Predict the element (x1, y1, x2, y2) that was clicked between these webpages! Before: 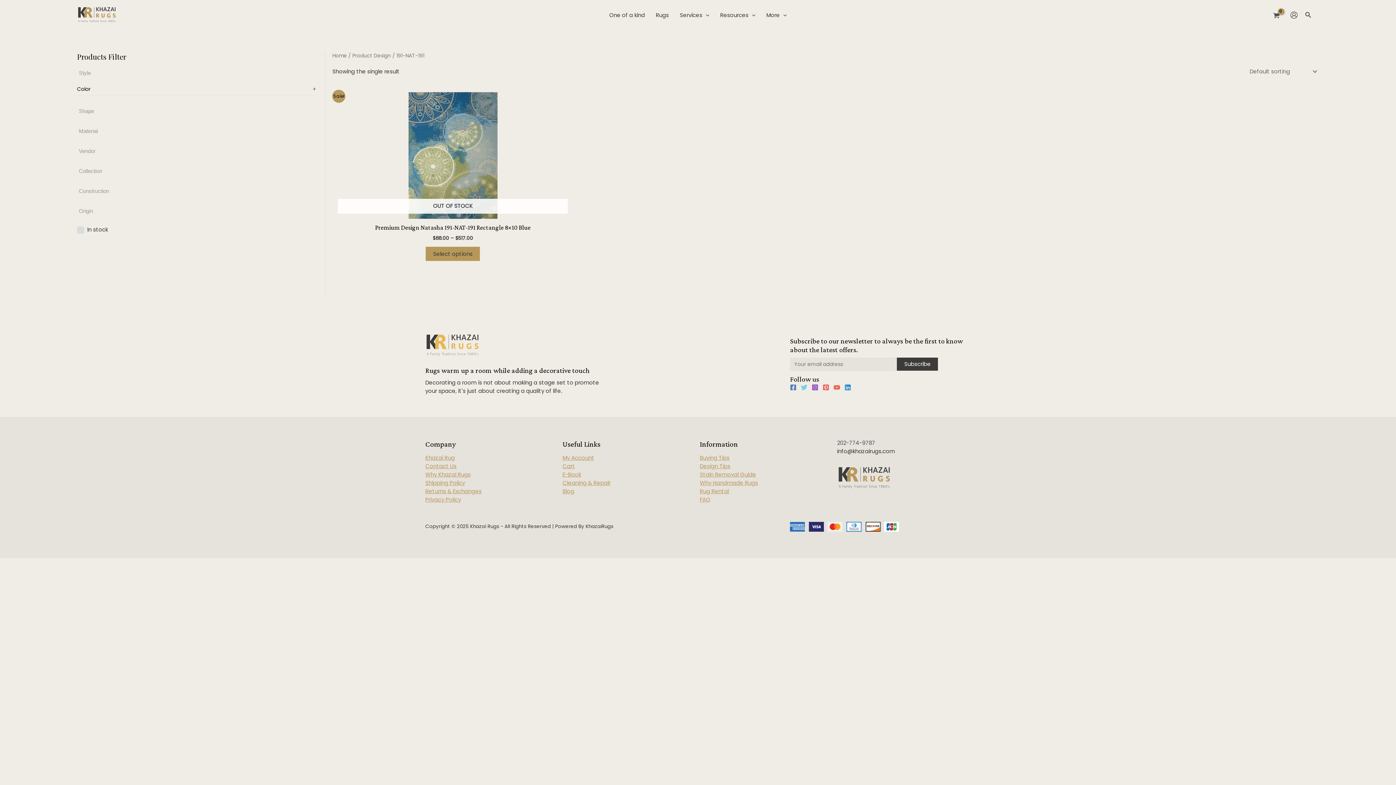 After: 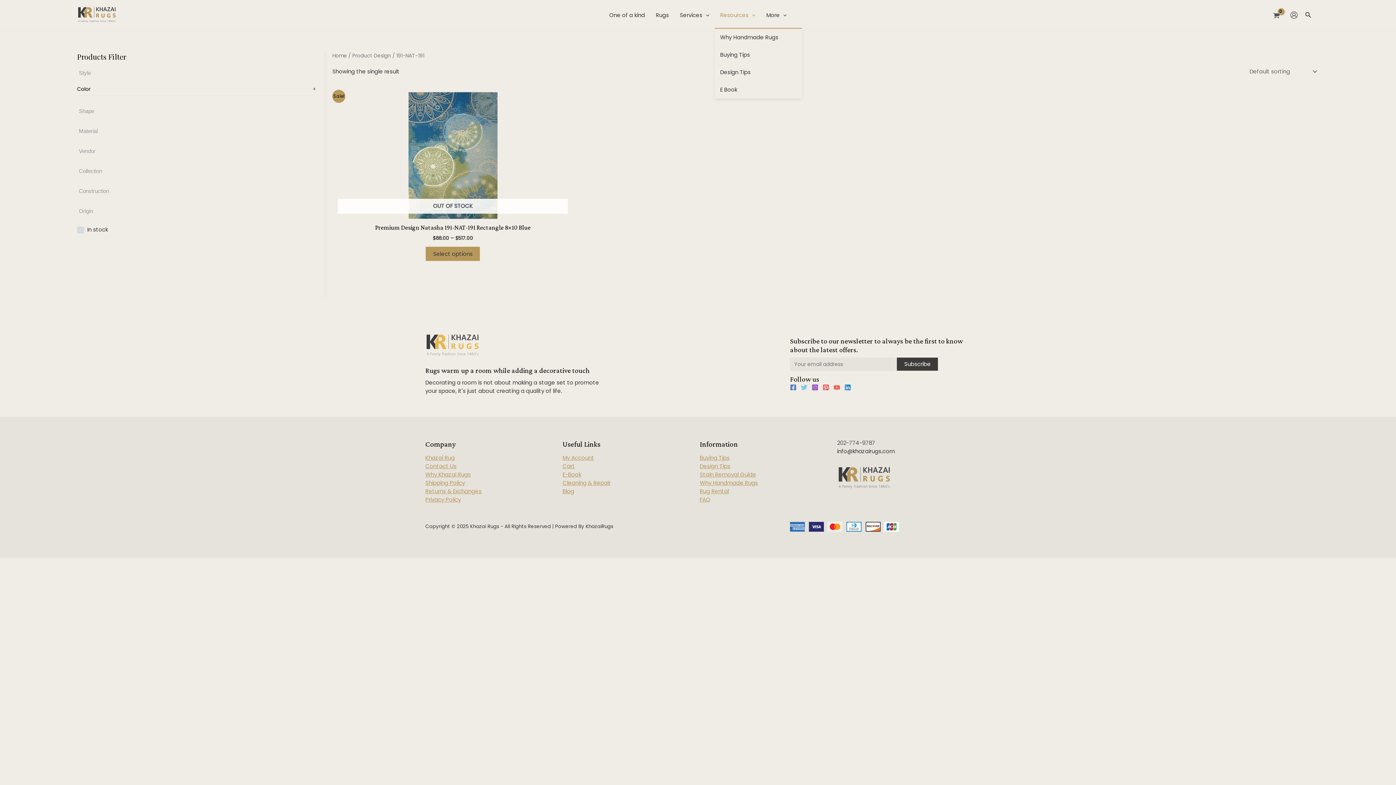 Action: bbox: (714, 2, 761, 27) label: Resources